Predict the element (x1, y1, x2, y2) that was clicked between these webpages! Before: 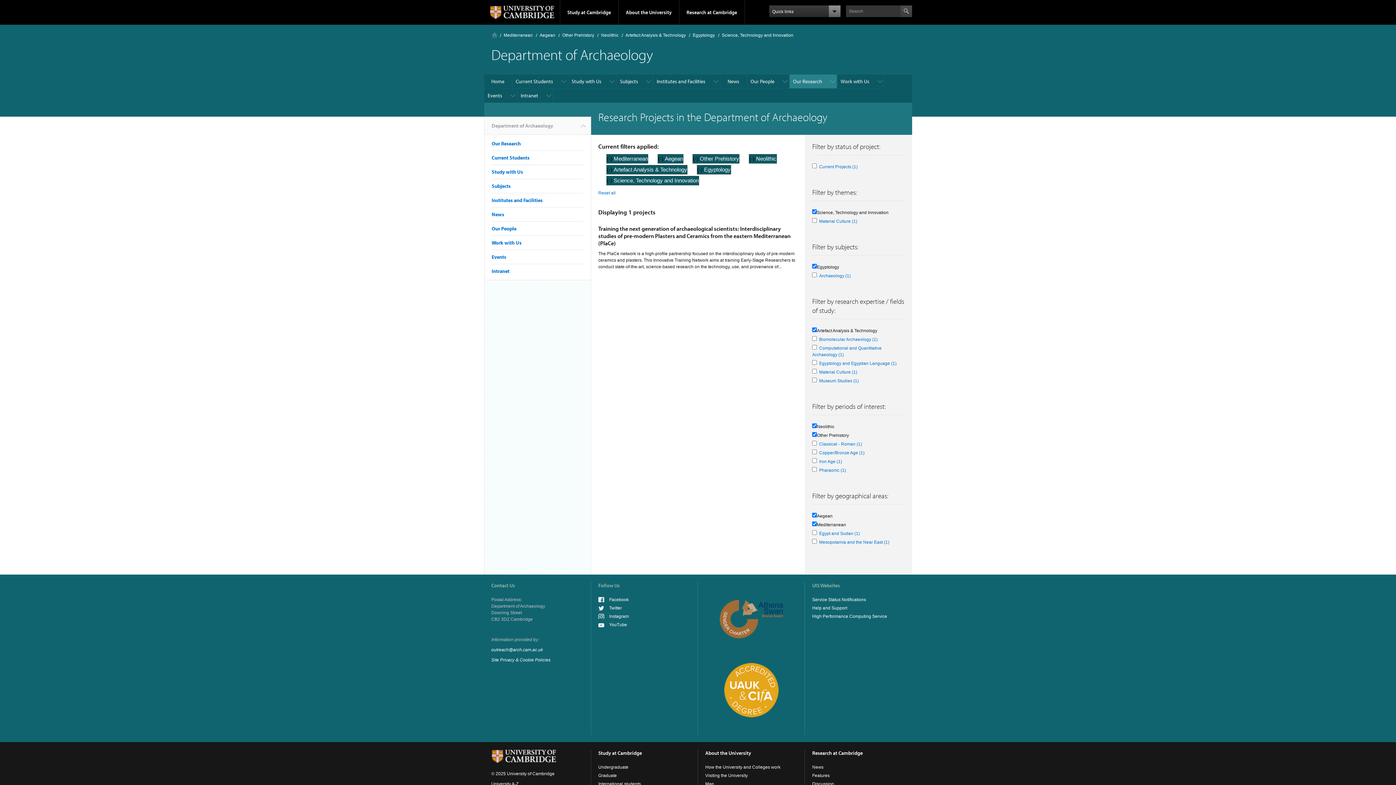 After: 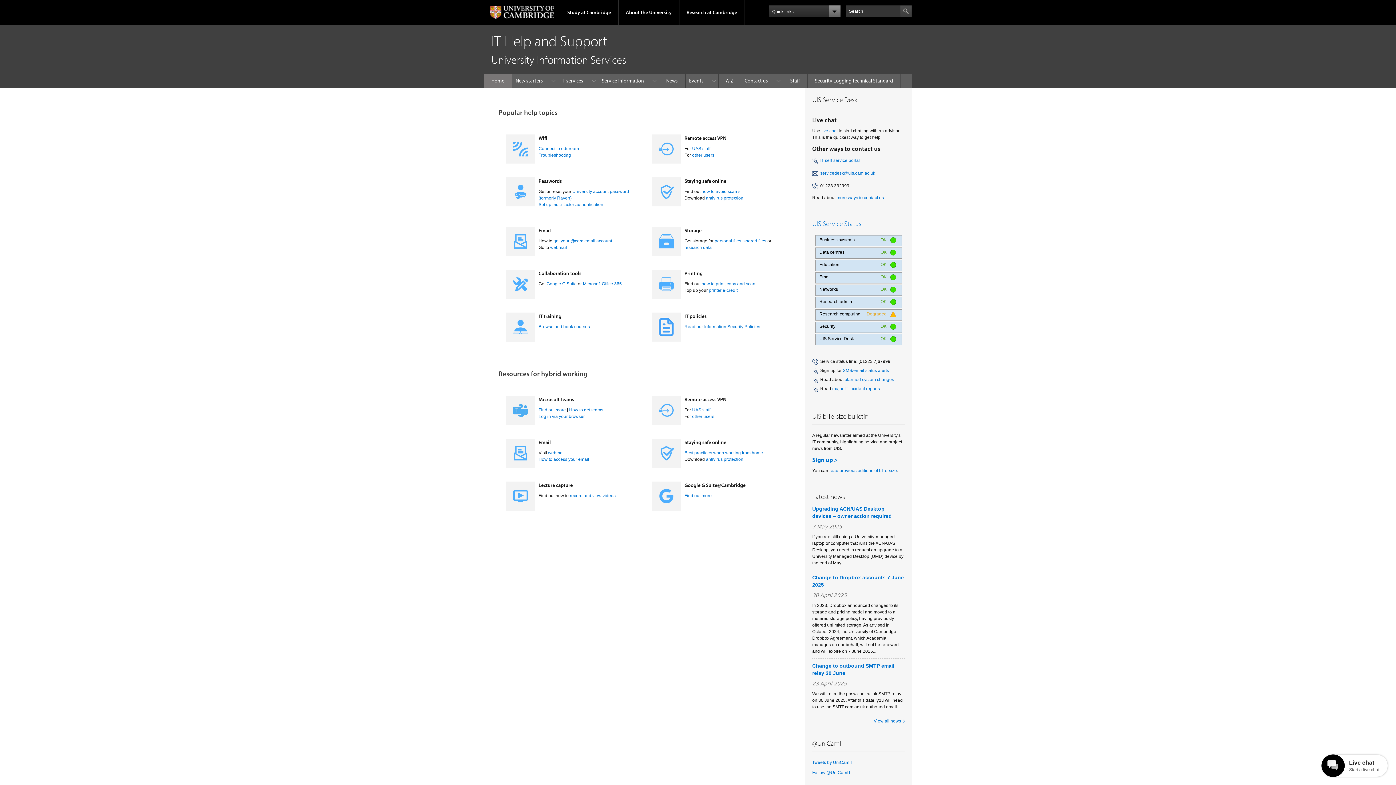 Action: label: Help and Support bbox: (812, 605, 847, 610)